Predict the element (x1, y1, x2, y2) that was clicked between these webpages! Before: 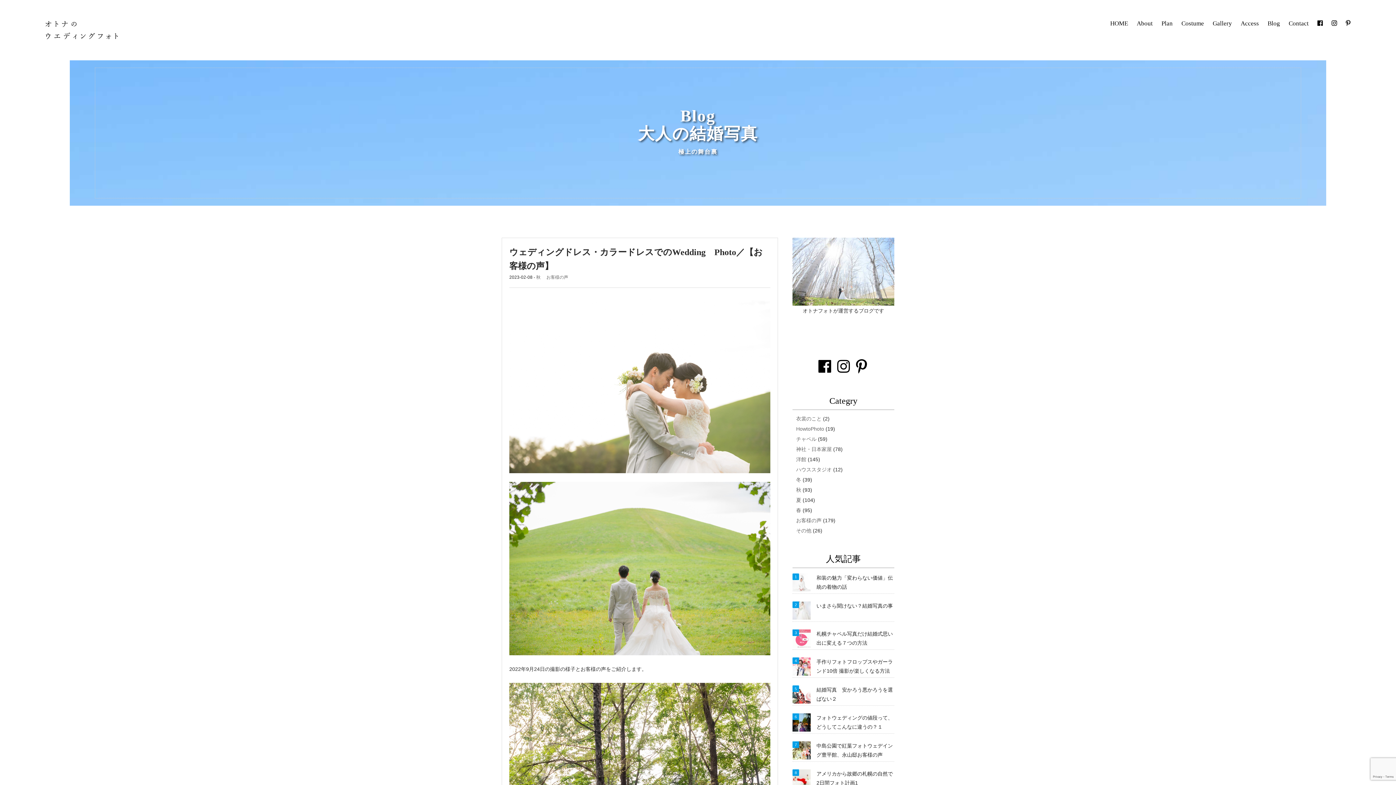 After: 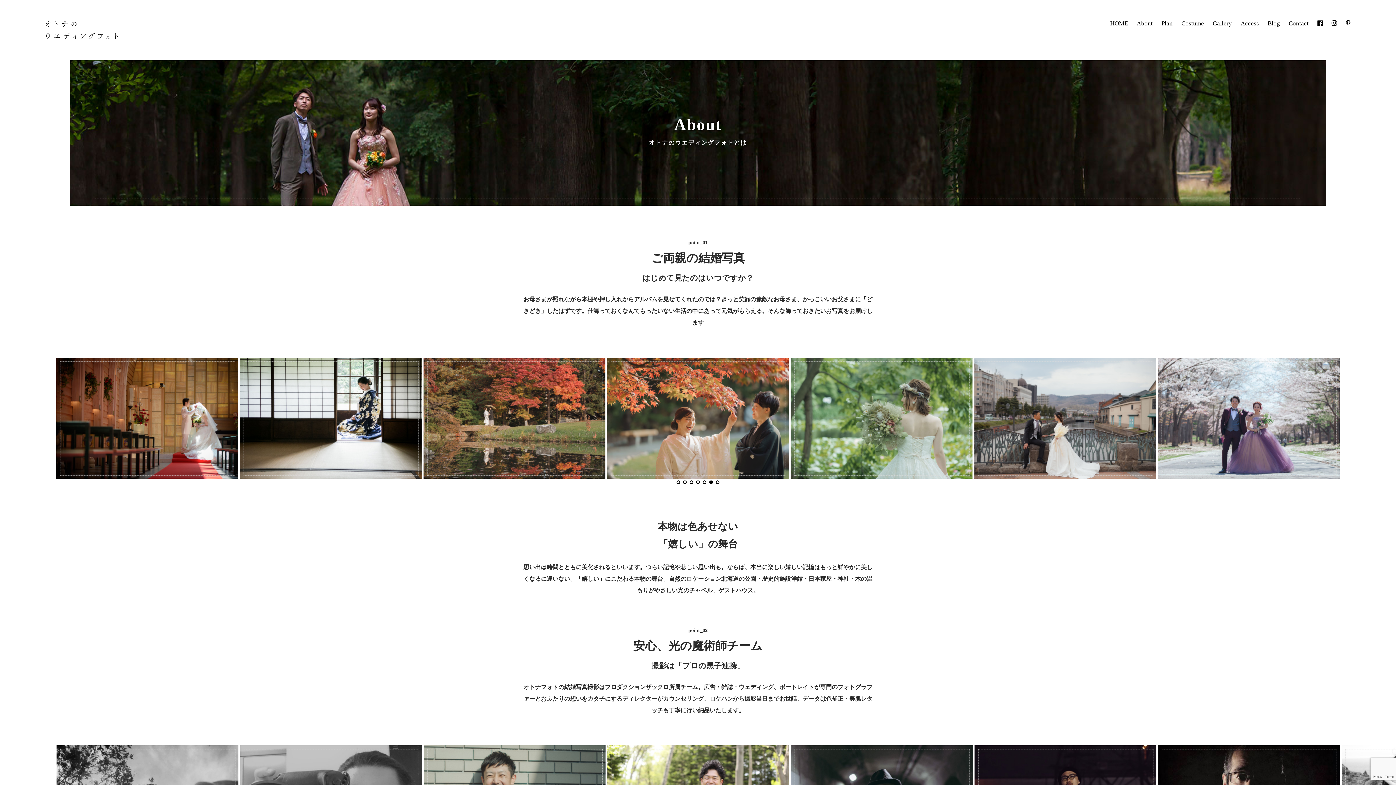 Action: label: About bbox: (1137, 17, 1153, 29)